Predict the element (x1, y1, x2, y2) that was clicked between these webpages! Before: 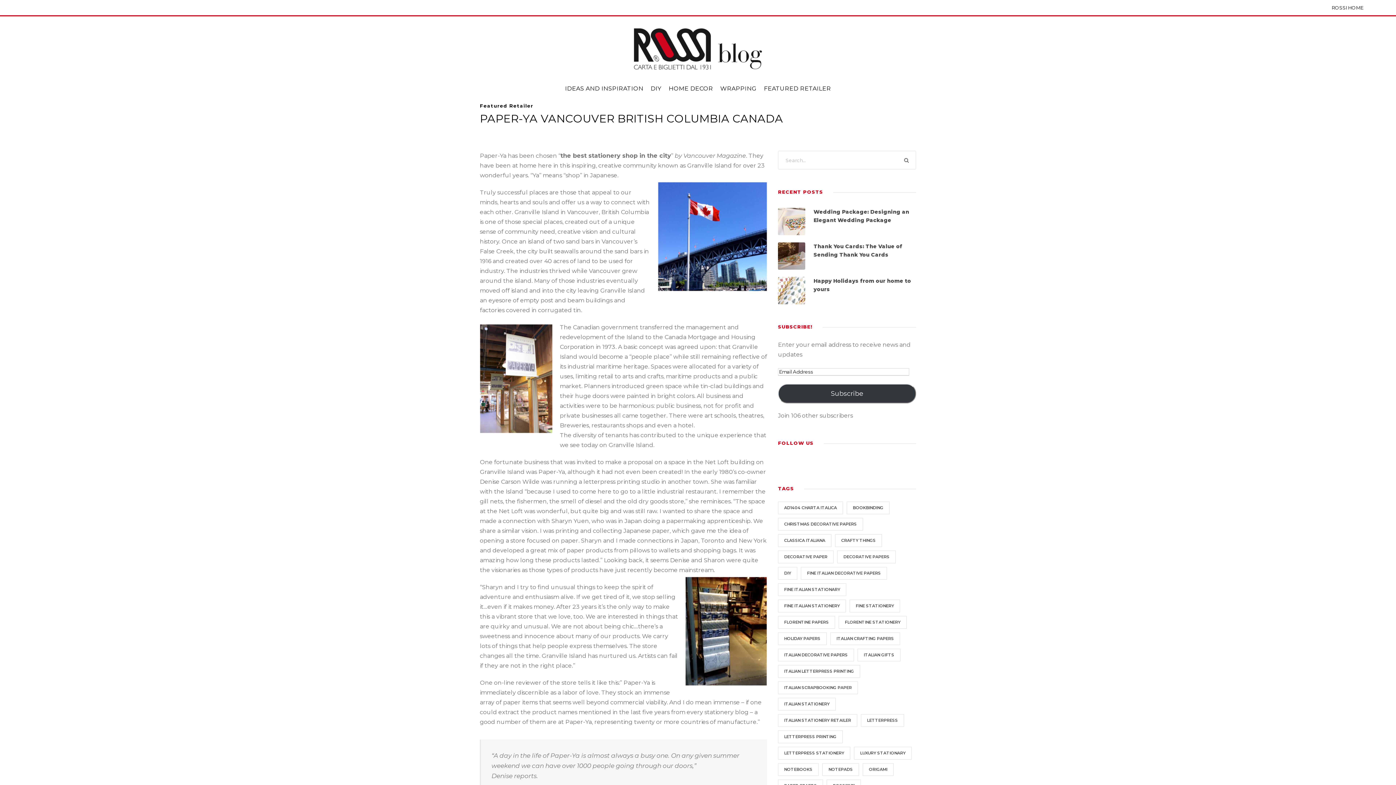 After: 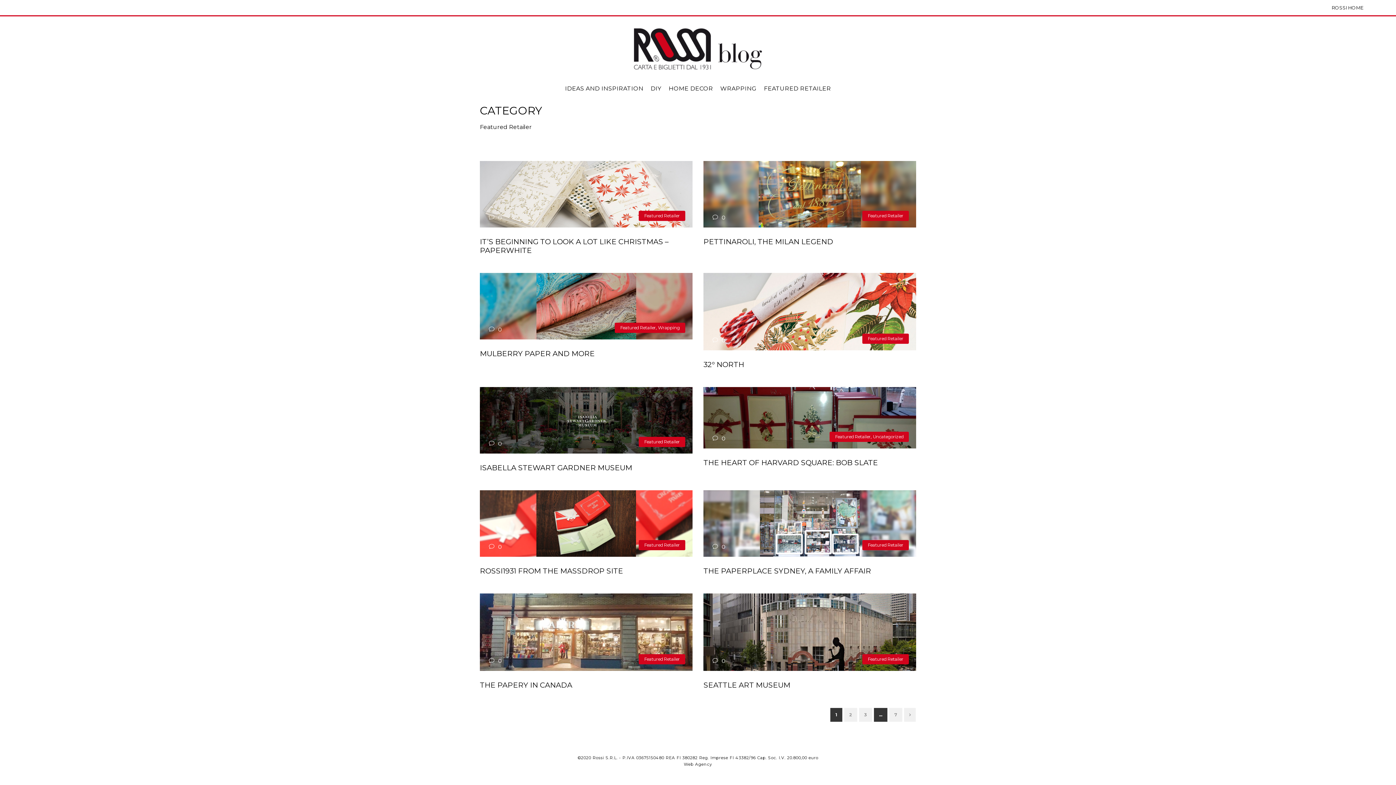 Action: bbox: (480, 102, 533, 108) label: Featured Retailer